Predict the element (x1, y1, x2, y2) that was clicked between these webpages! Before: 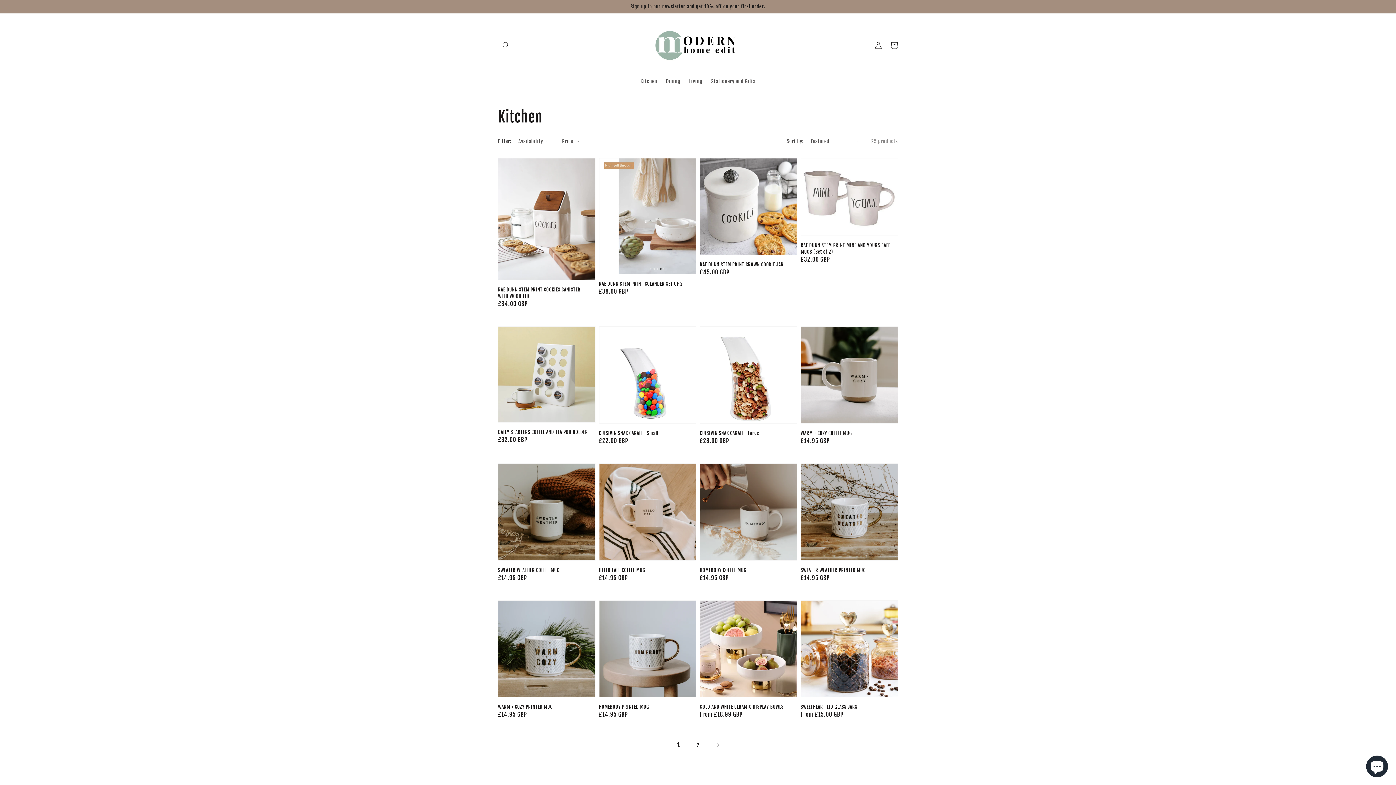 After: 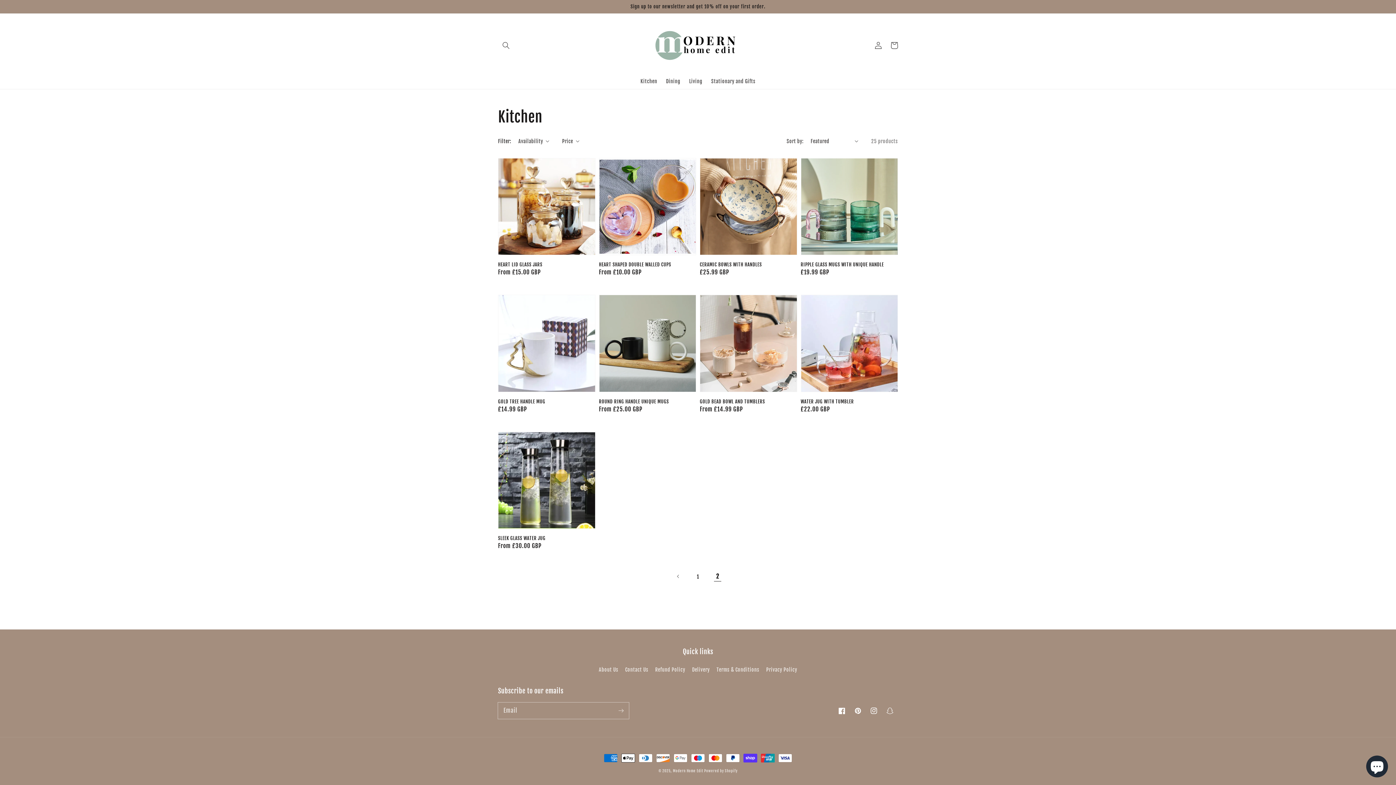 Action: label: Next page bbox: (709, 737, 725, 753)